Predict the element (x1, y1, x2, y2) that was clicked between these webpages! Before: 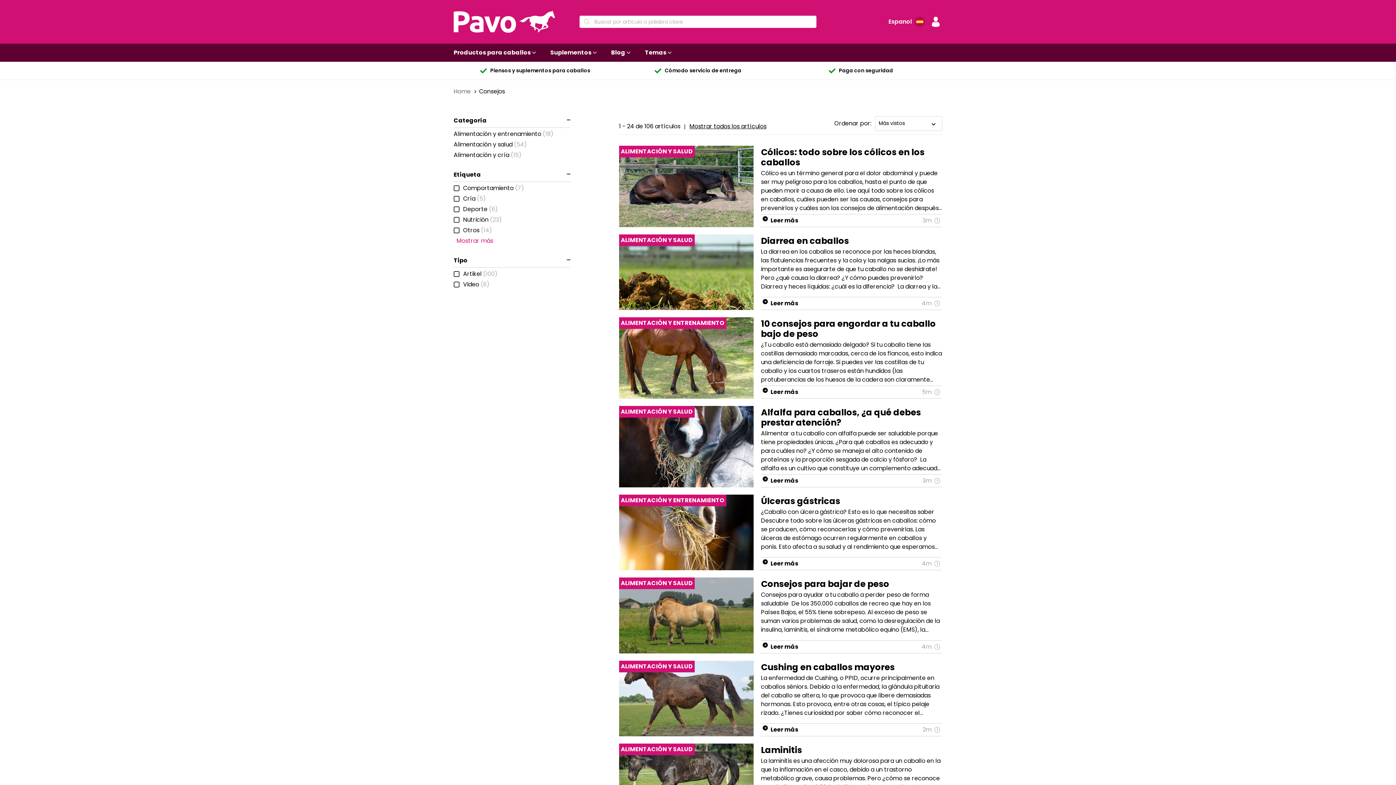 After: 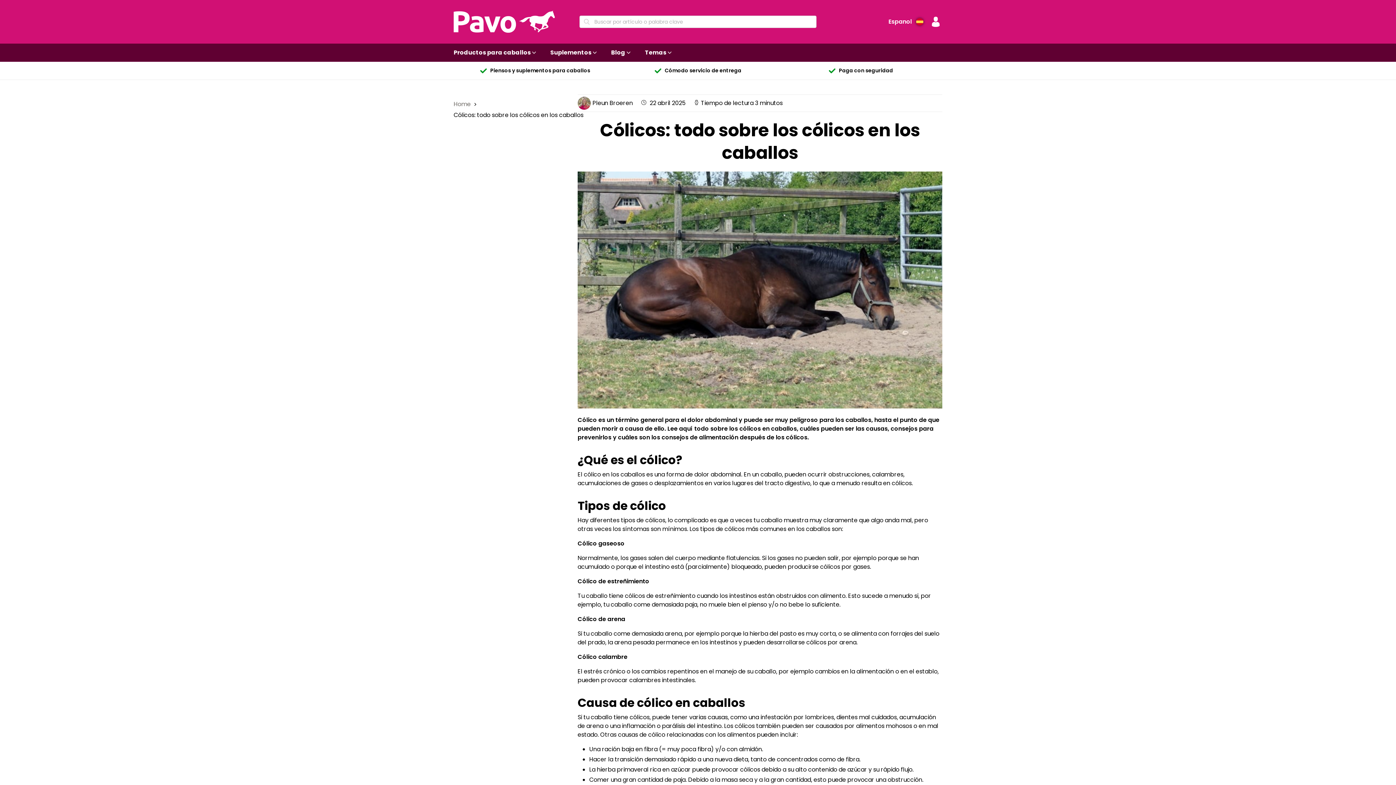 Action: label: Cólicos: todo sobre los cólicos en los caballos bbox: (761, 145, 942, 168)